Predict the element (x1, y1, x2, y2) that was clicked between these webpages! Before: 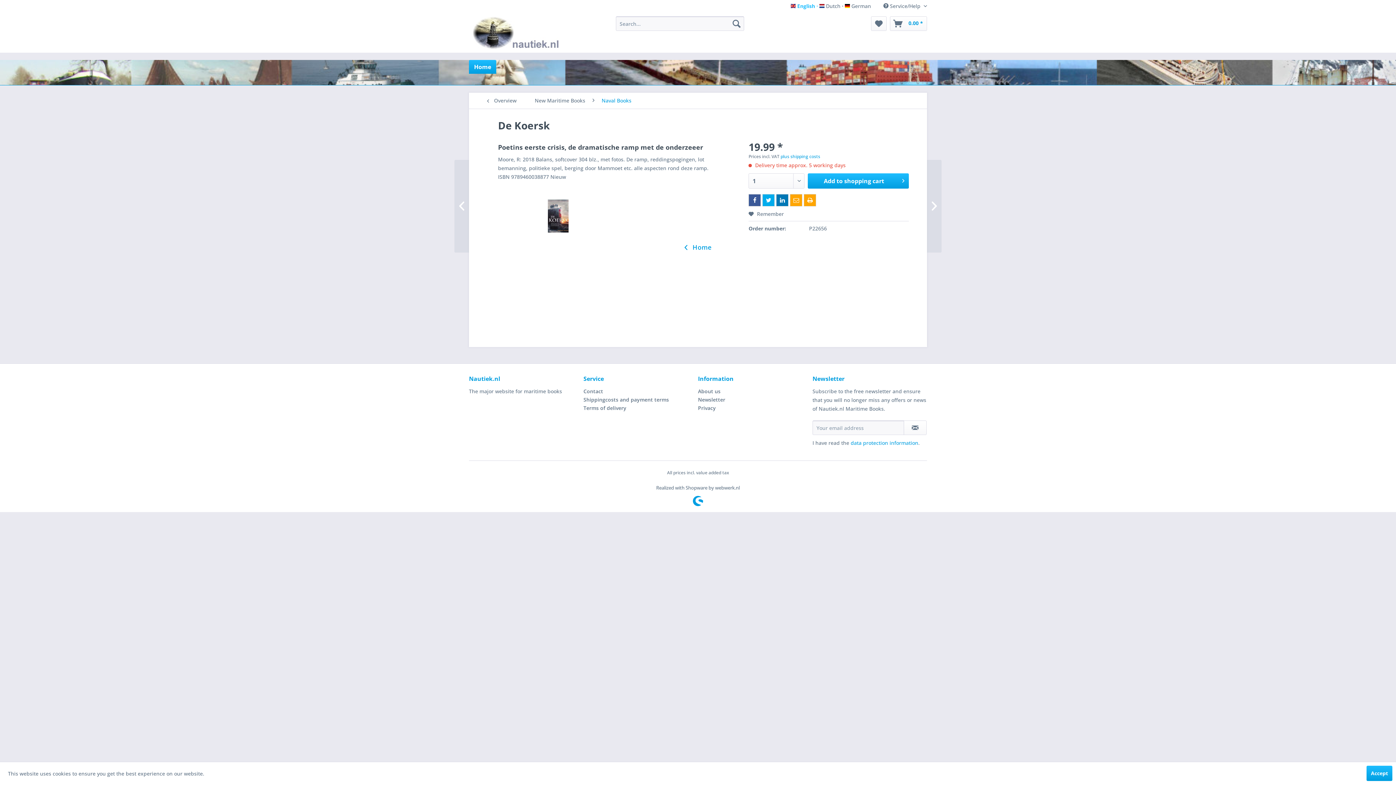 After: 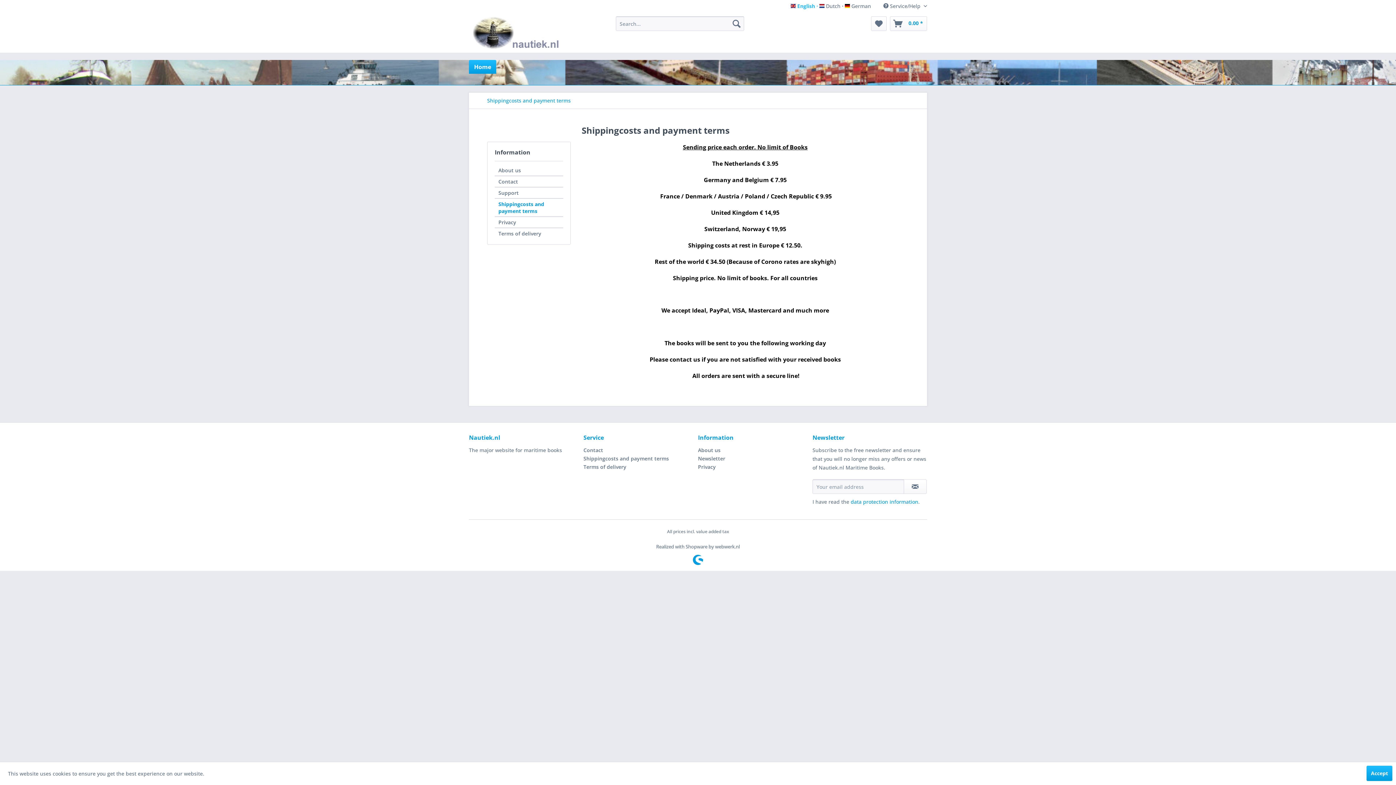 Action: label: Shippingcosts and payment terms bbox: (583, 395, 694, 404)